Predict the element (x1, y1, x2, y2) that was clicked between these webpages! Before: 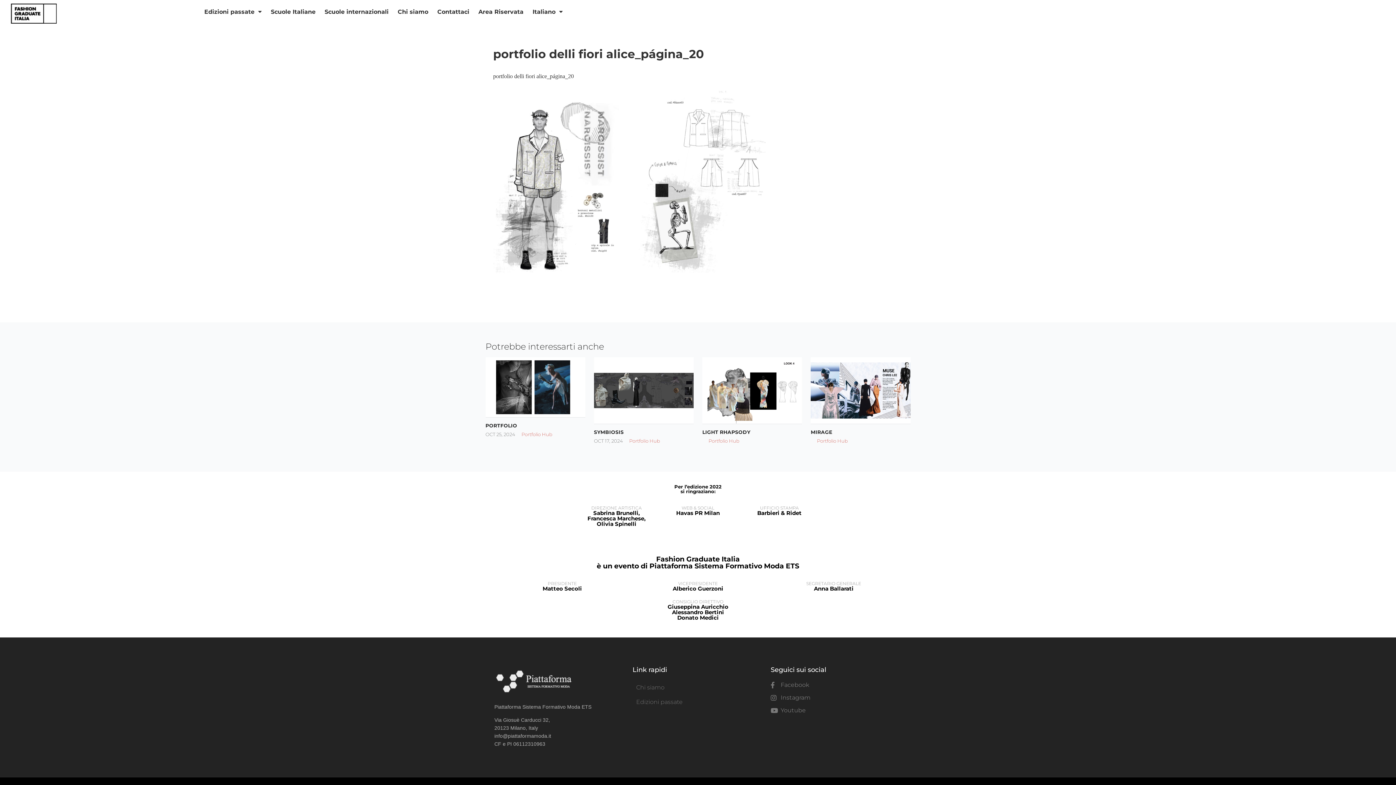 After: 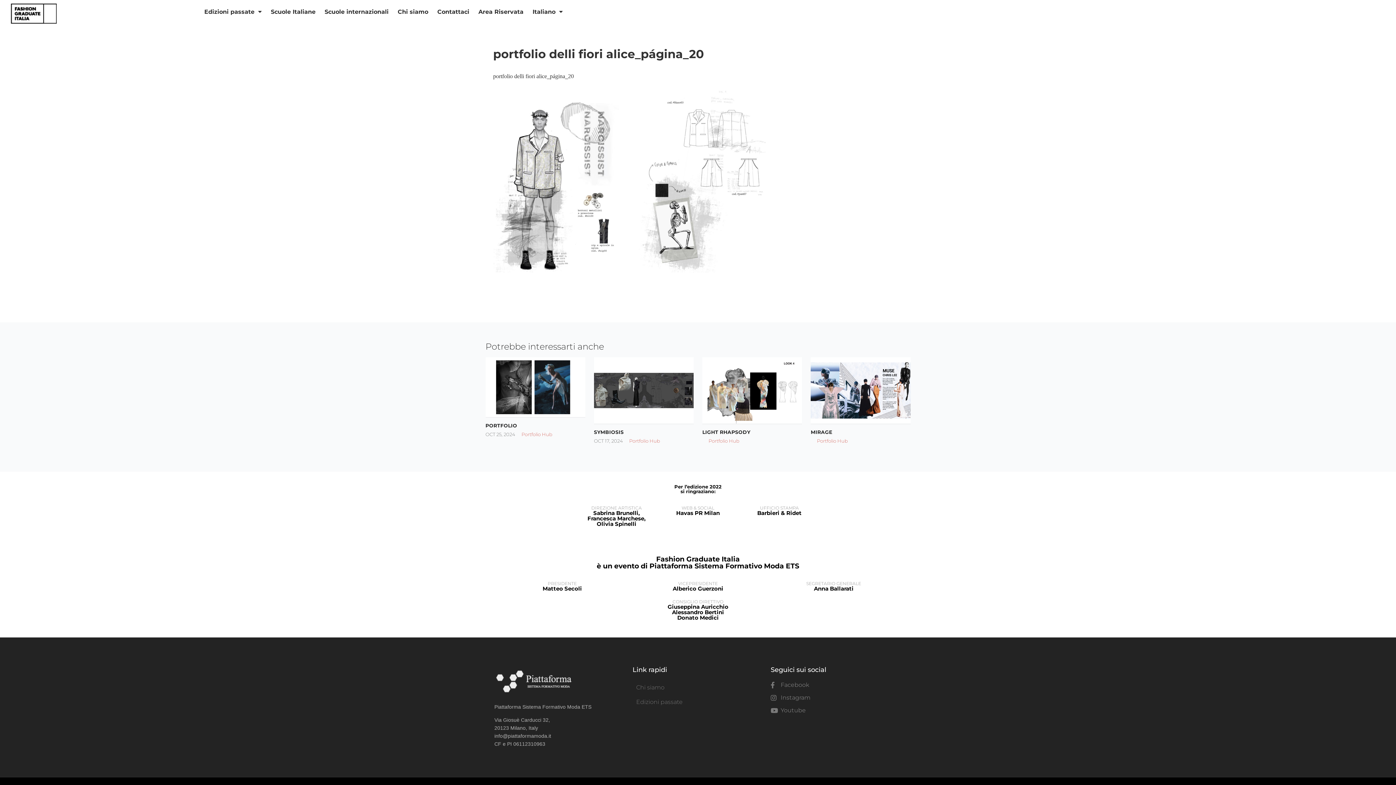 Action: label: Portfolio Hub bbox: (817, 437, 848, 444)